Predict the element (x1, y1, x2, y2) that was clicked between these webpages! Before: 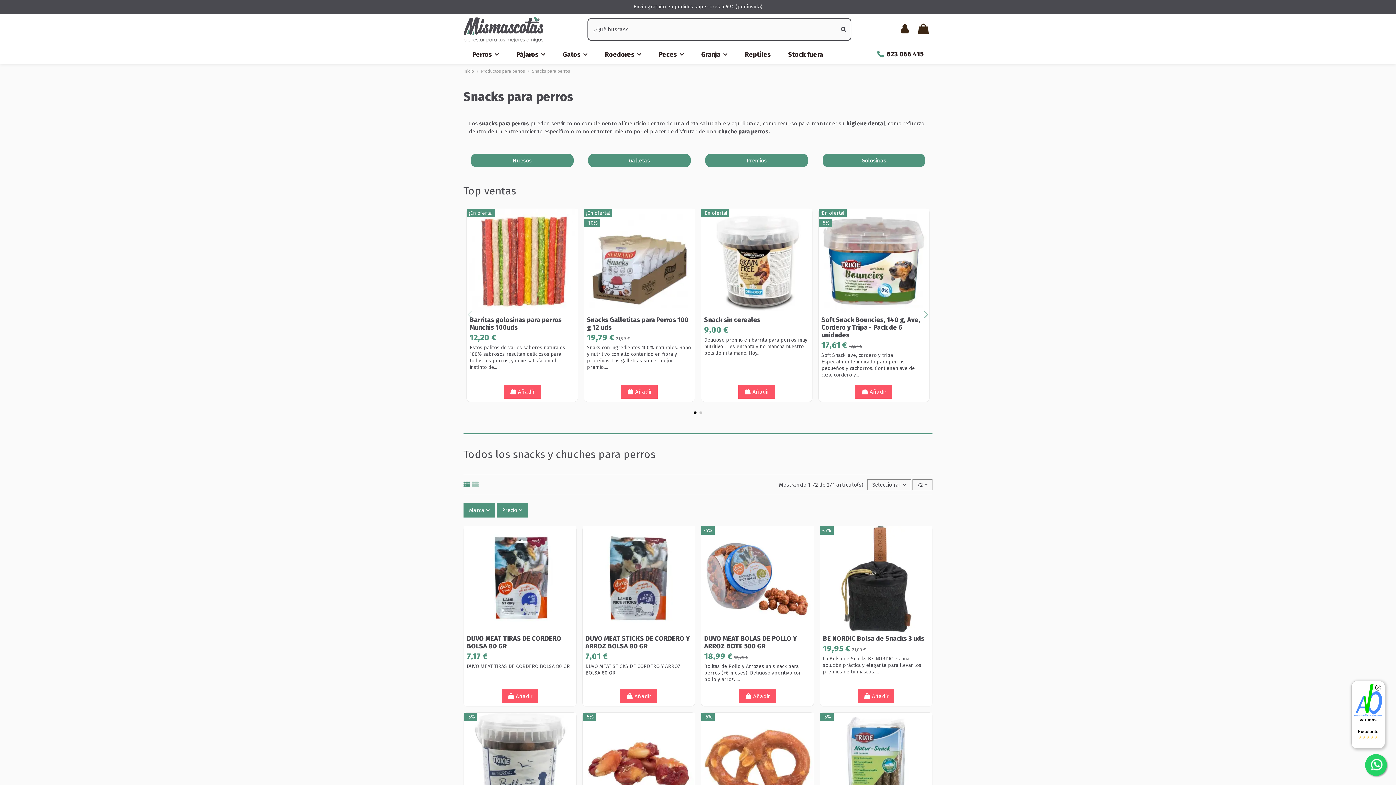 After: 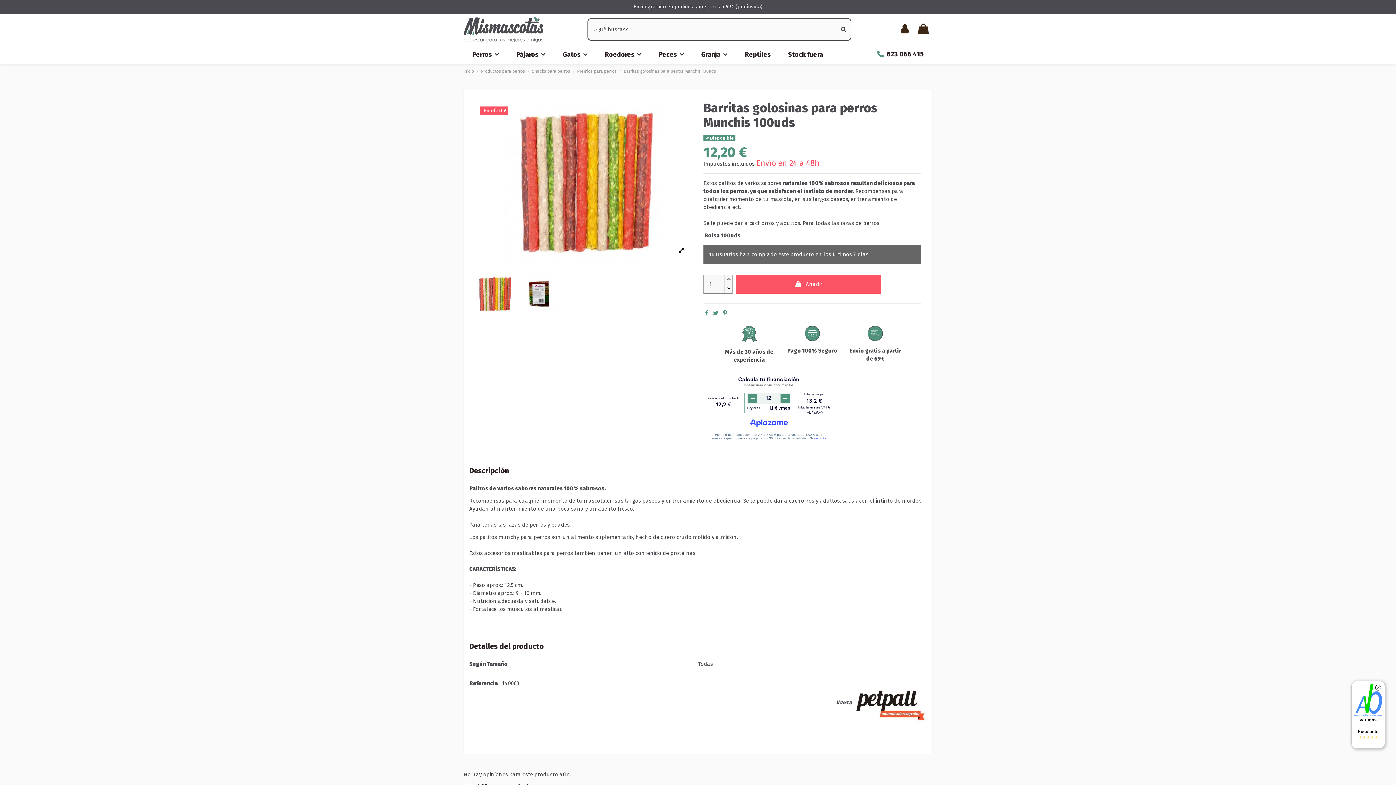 Action: bbox: (466, 208, 577, 313)